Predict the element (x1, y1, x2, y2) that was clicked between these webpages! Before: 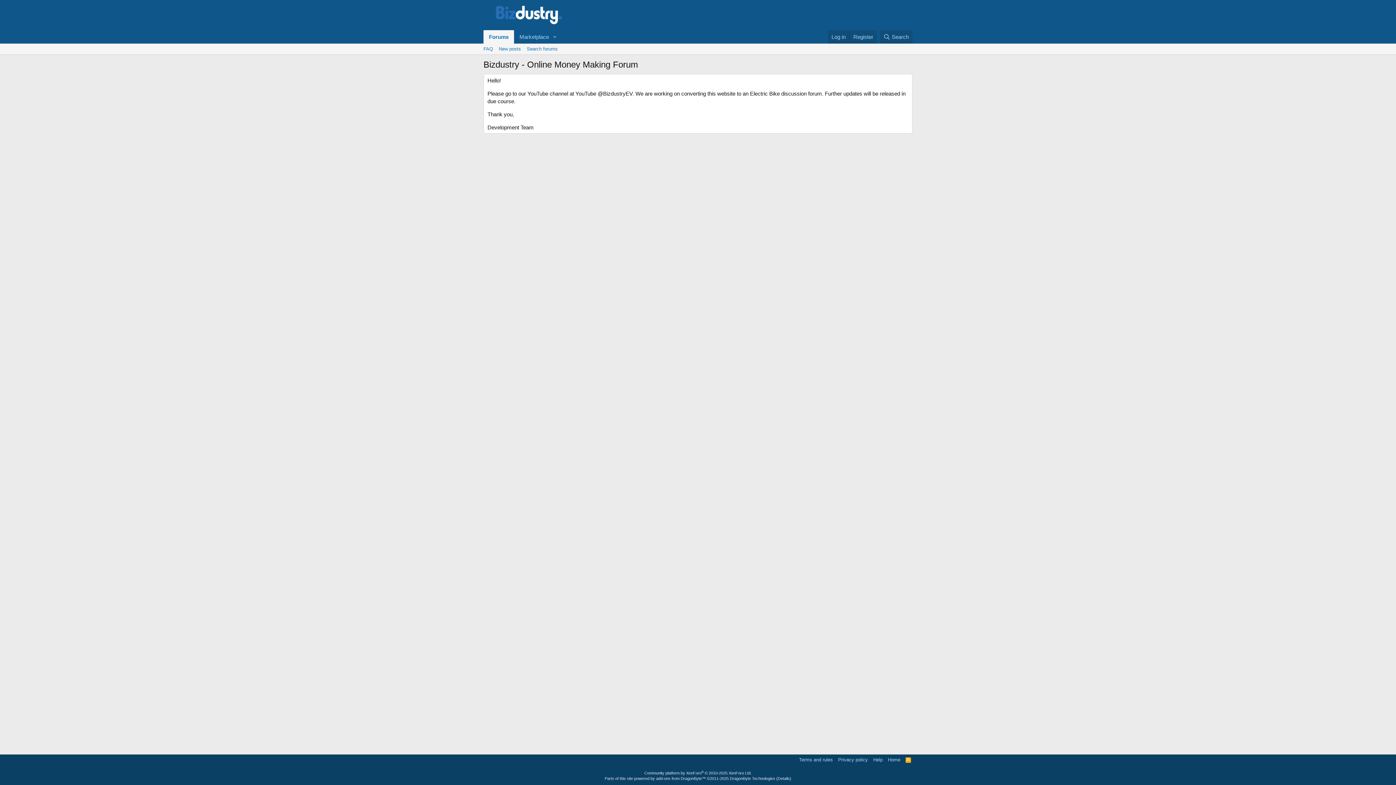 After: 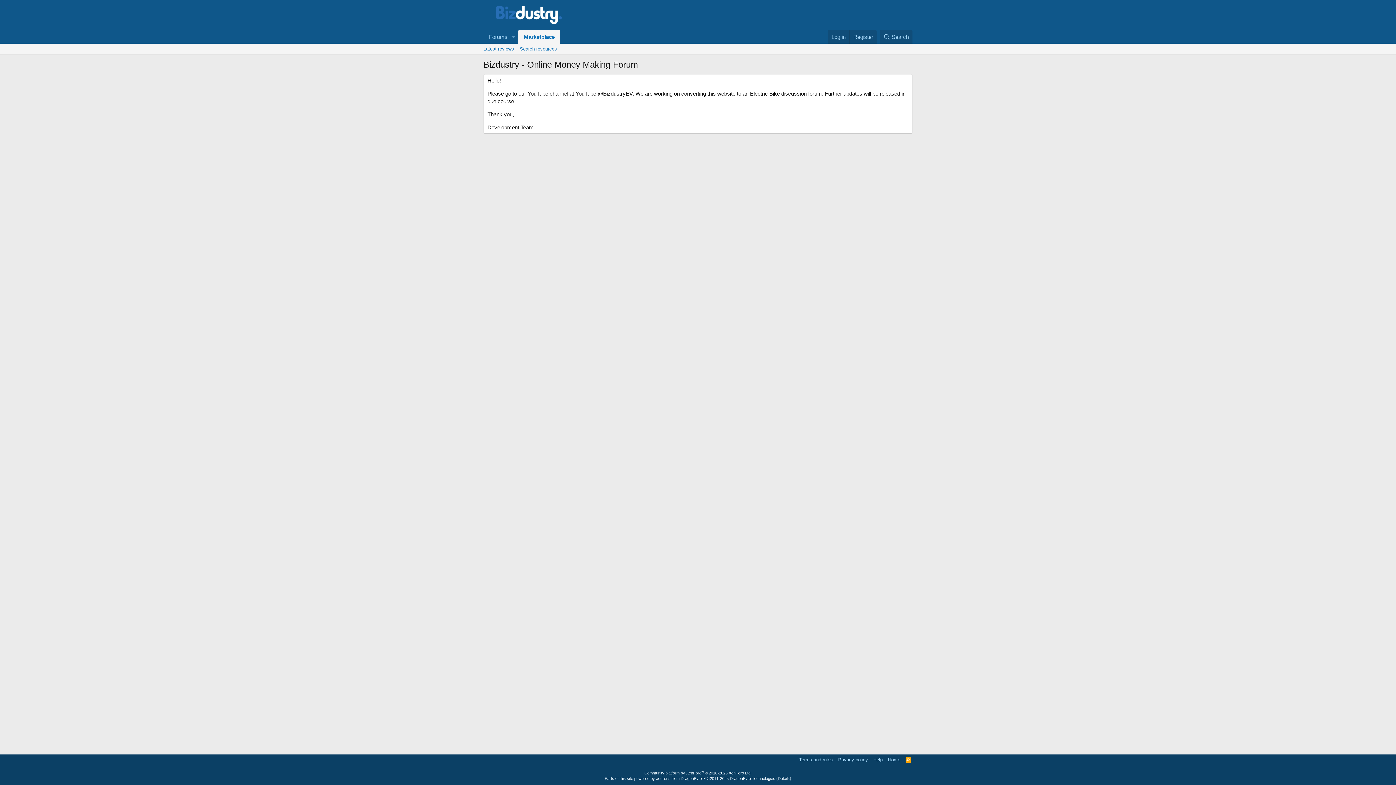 Action: label: Marketplace bbox: (514, 30, 549, 43)